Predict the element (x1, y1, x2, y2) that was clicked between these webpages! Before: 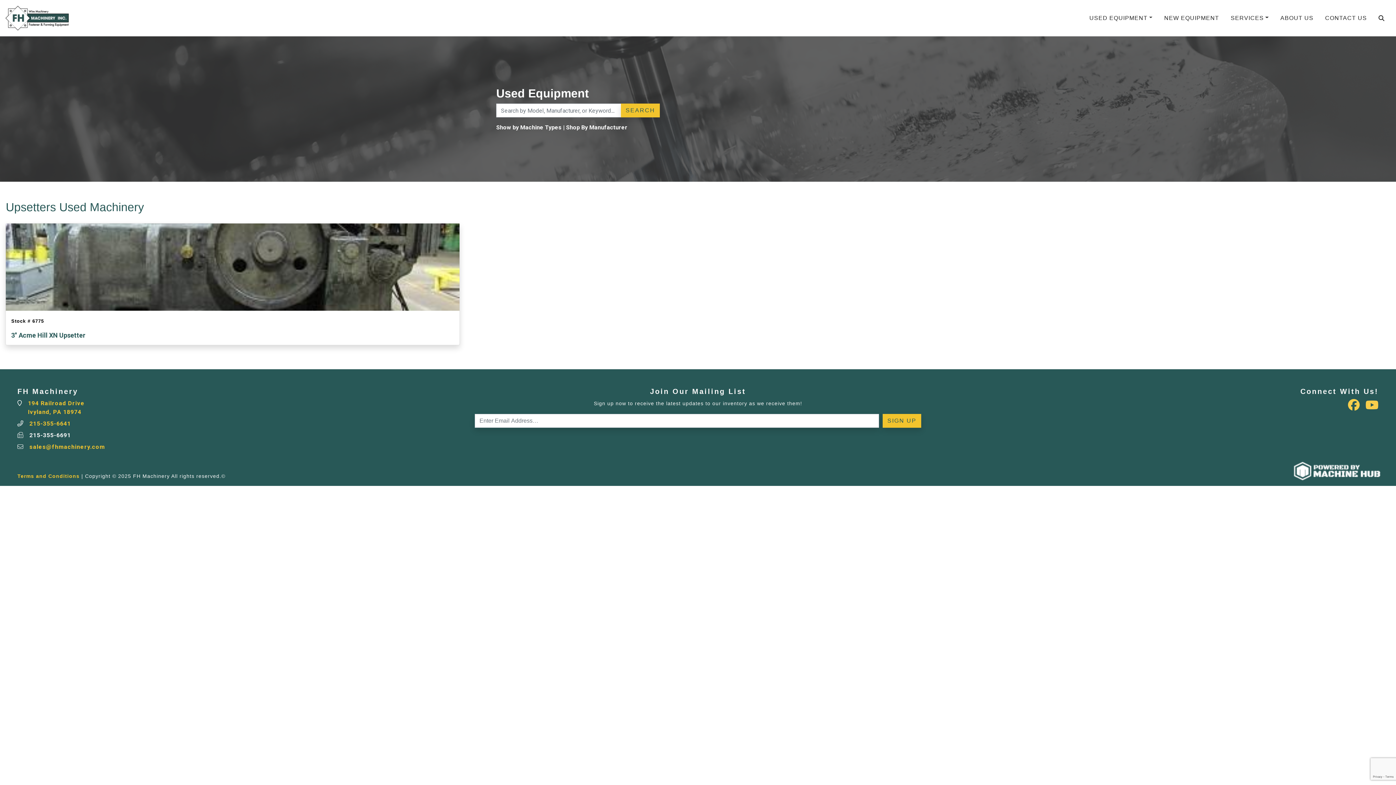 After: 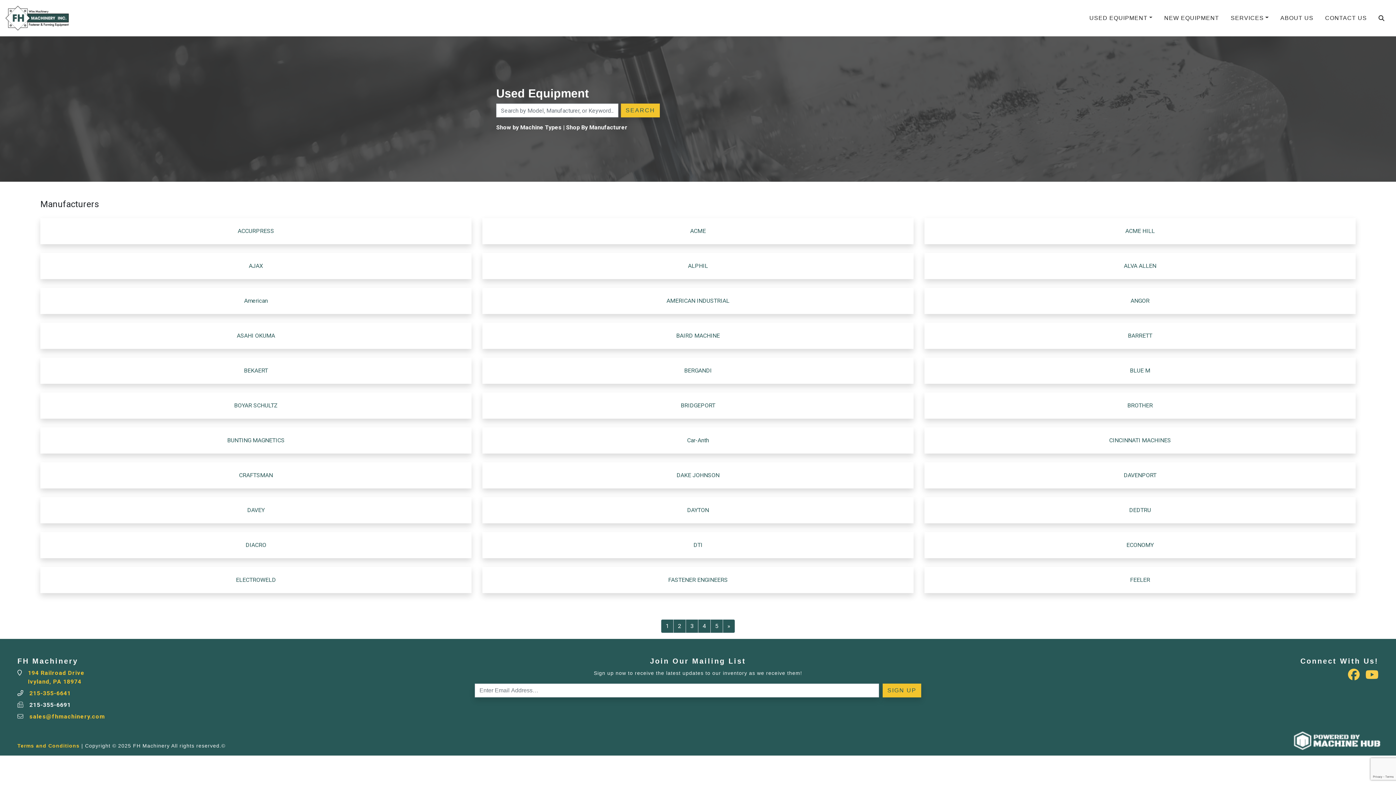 Action: label: Shop By Manufacturer bbox: (566, 124, 627, 130)